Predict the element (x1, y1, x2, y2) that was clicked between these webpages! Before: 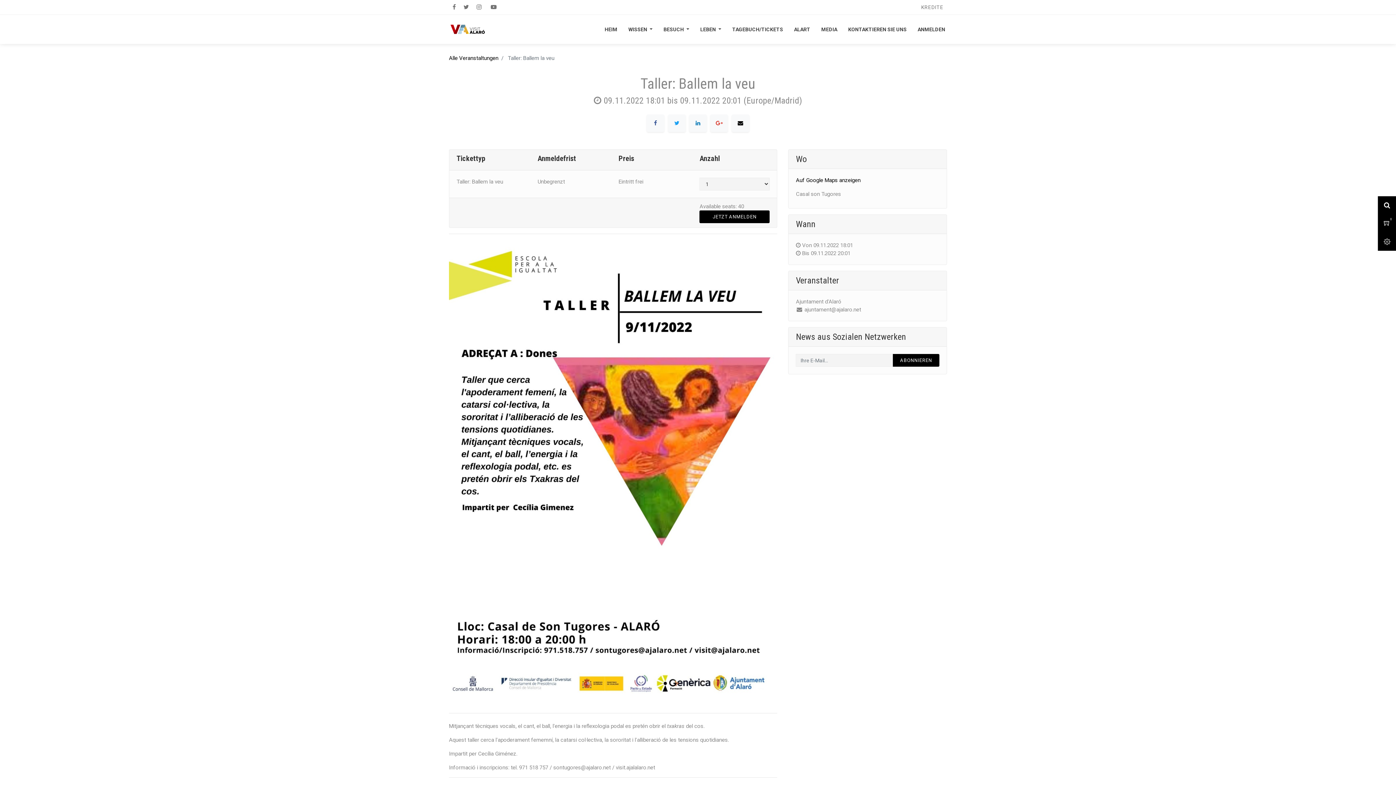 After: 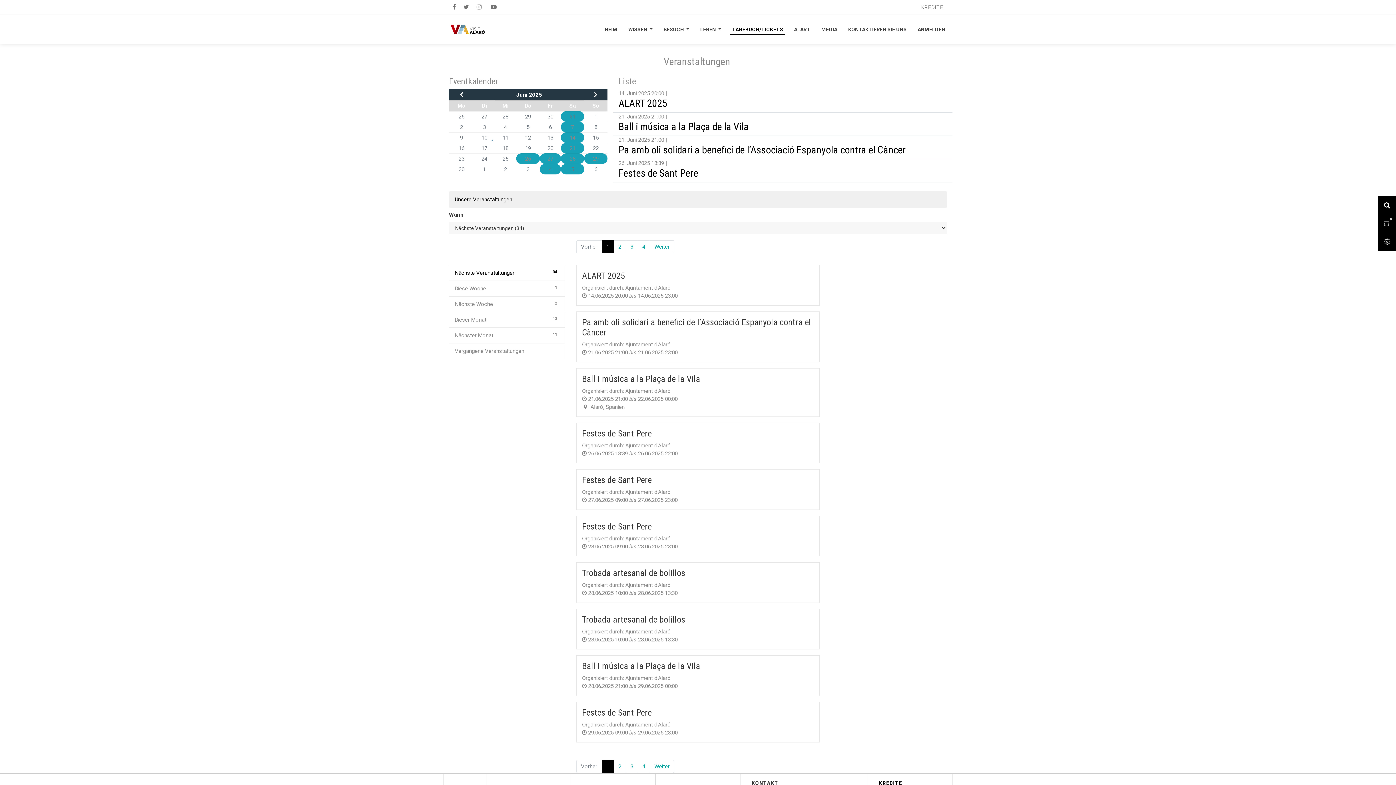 Action: label: TAGEBUCH/TICKETS bbox: (730, 14, 785, 44)